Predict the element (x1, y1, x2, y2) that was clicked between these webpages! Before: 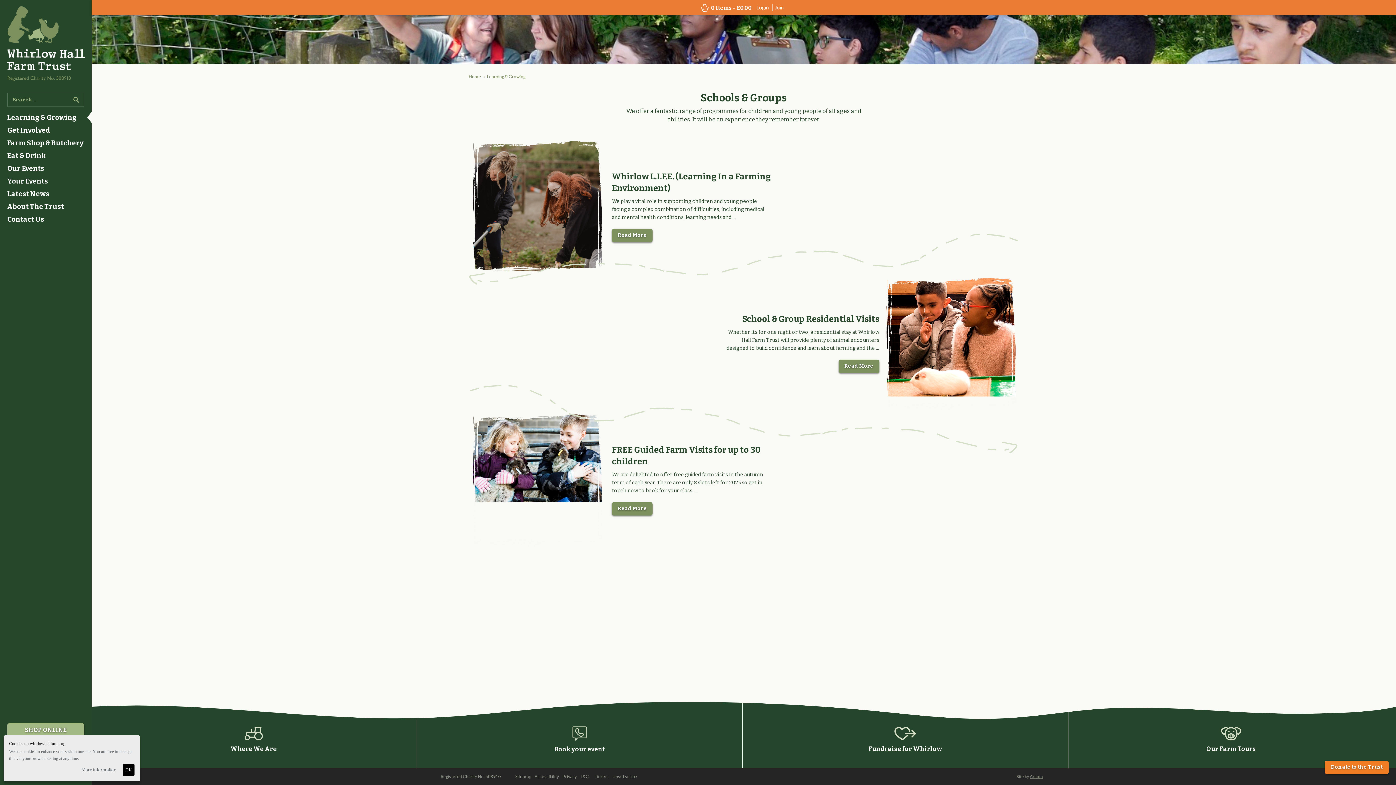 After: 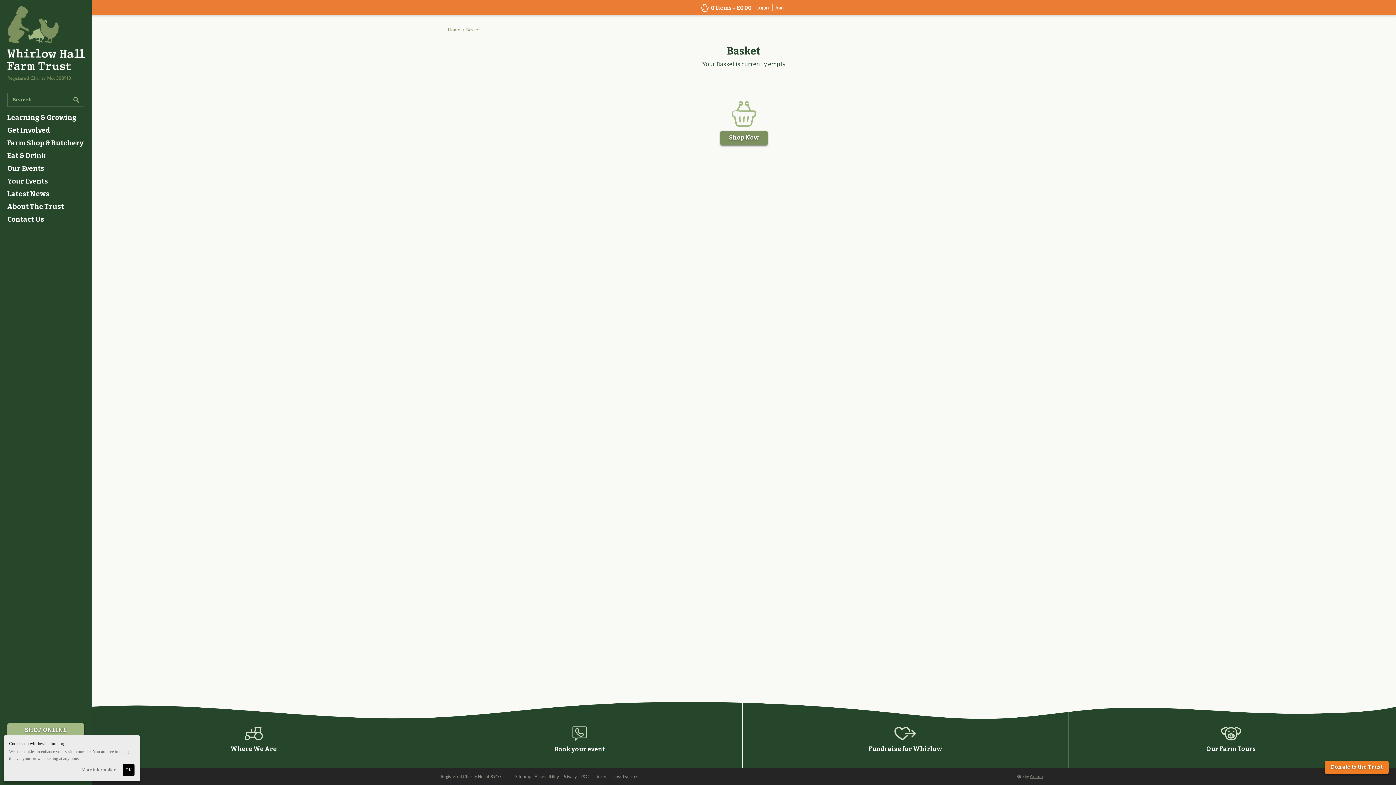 Action: label:  0 Items - £0.00 bbox: (701, 4, 752, 10)